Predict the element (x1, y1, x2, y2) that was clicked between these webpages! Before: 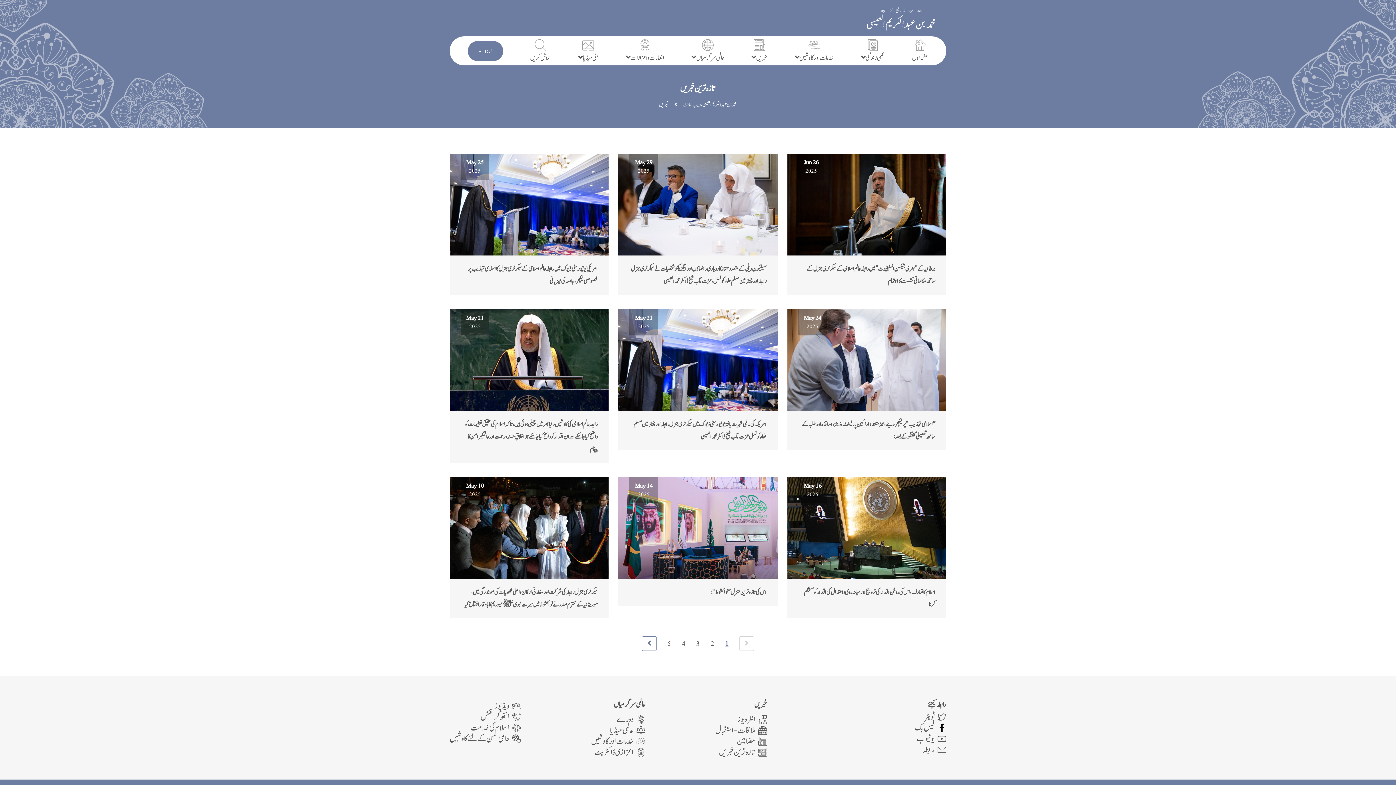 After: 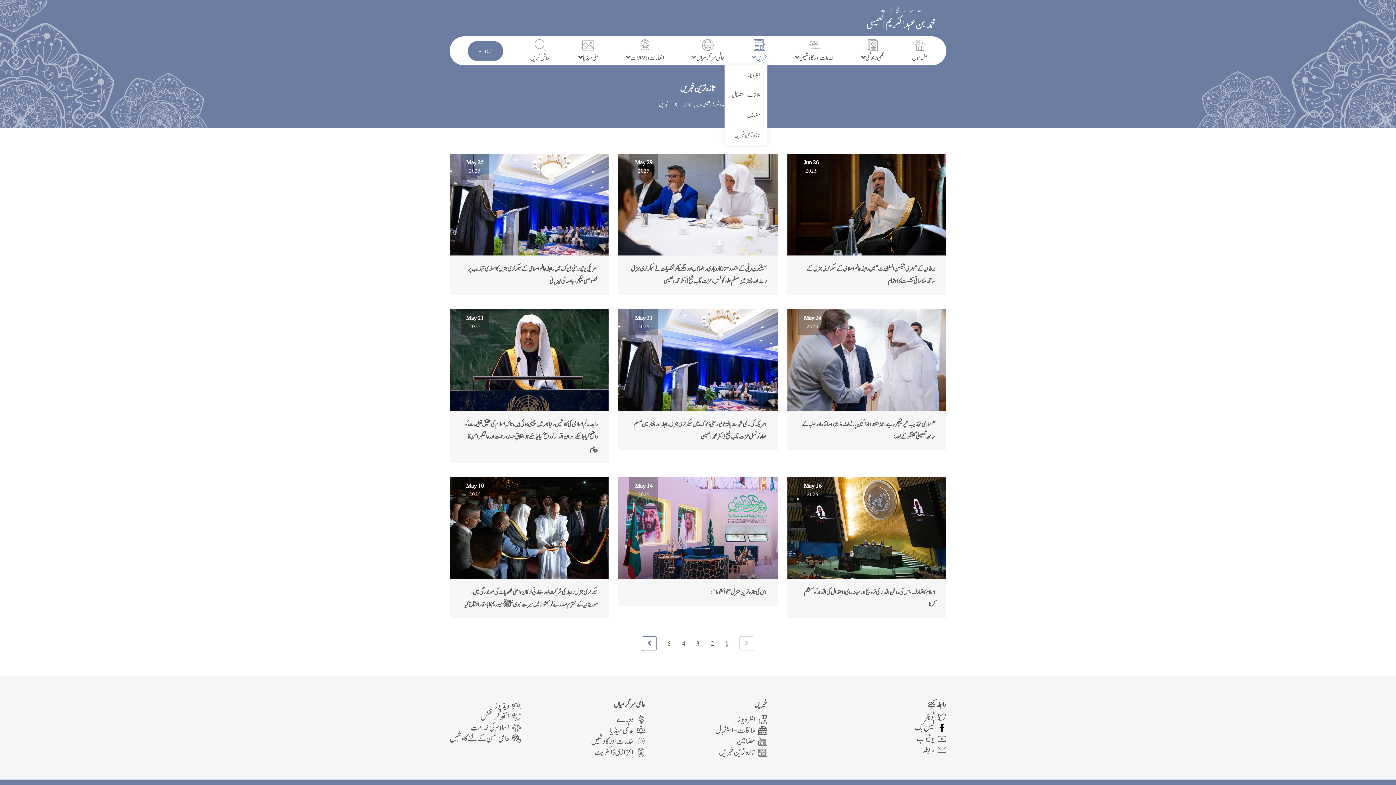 Action: label: خبریں  bbox: (751, 39, 767, 62)